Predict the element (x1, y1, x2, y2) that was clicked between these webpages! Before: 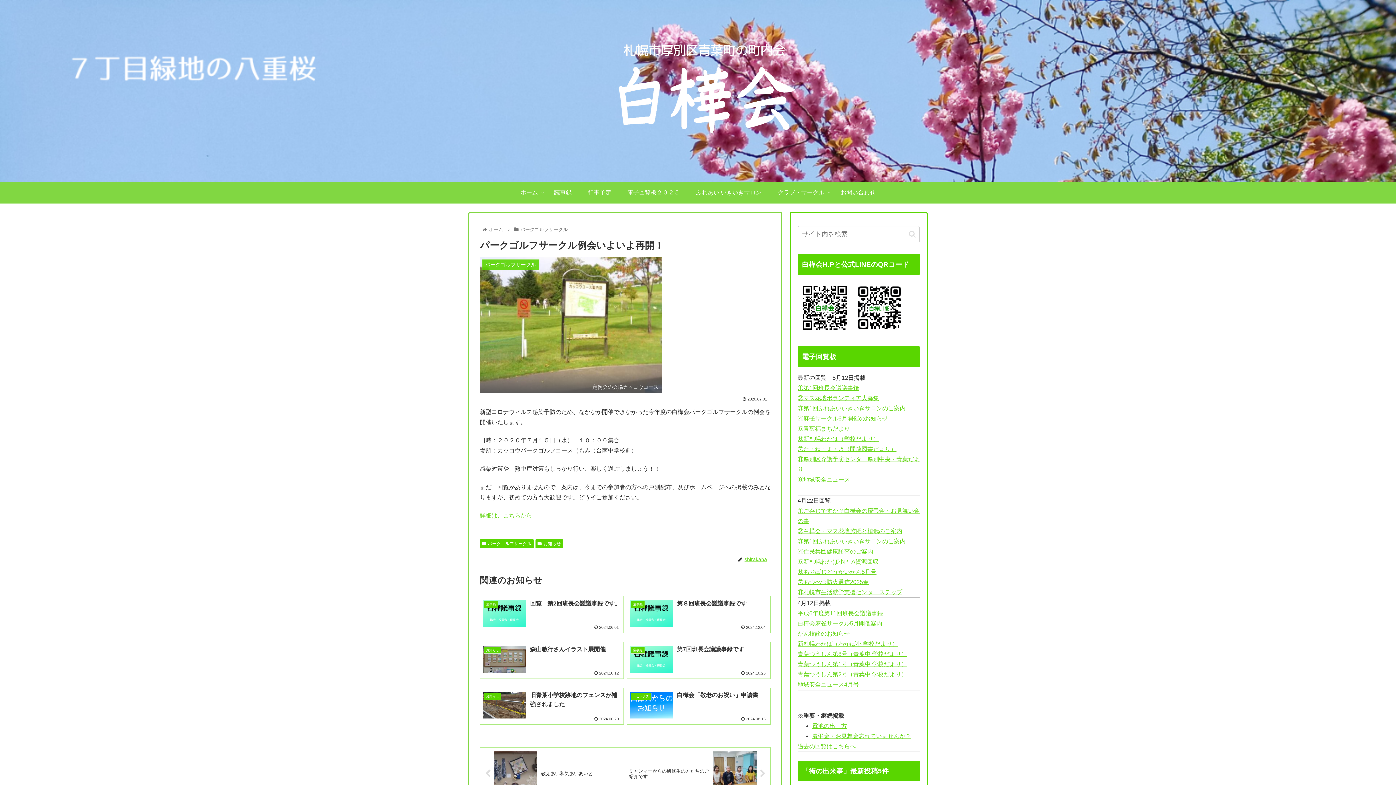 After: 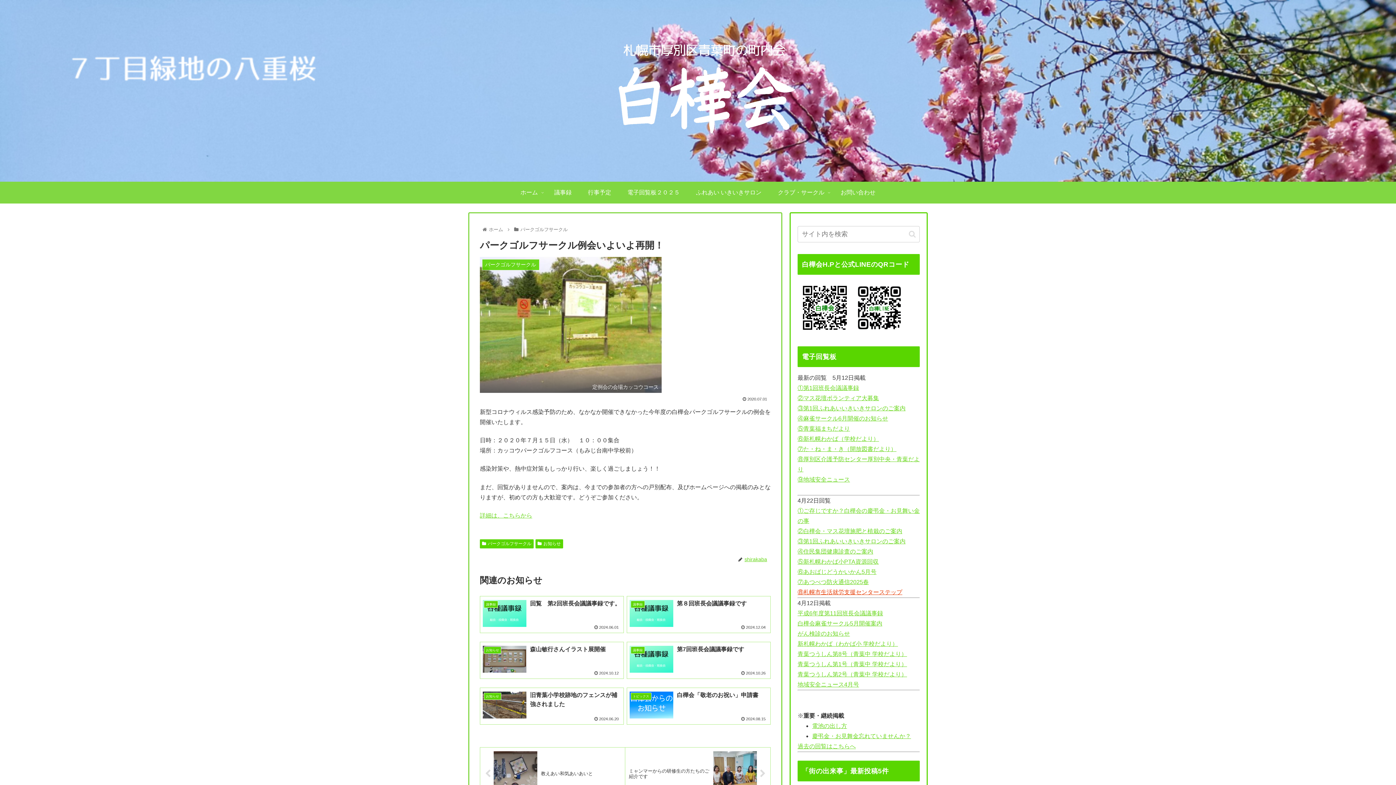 Action: bbox: (797, 589, 902, 595) label: ⑧札幌市生活就労支援センターステップ